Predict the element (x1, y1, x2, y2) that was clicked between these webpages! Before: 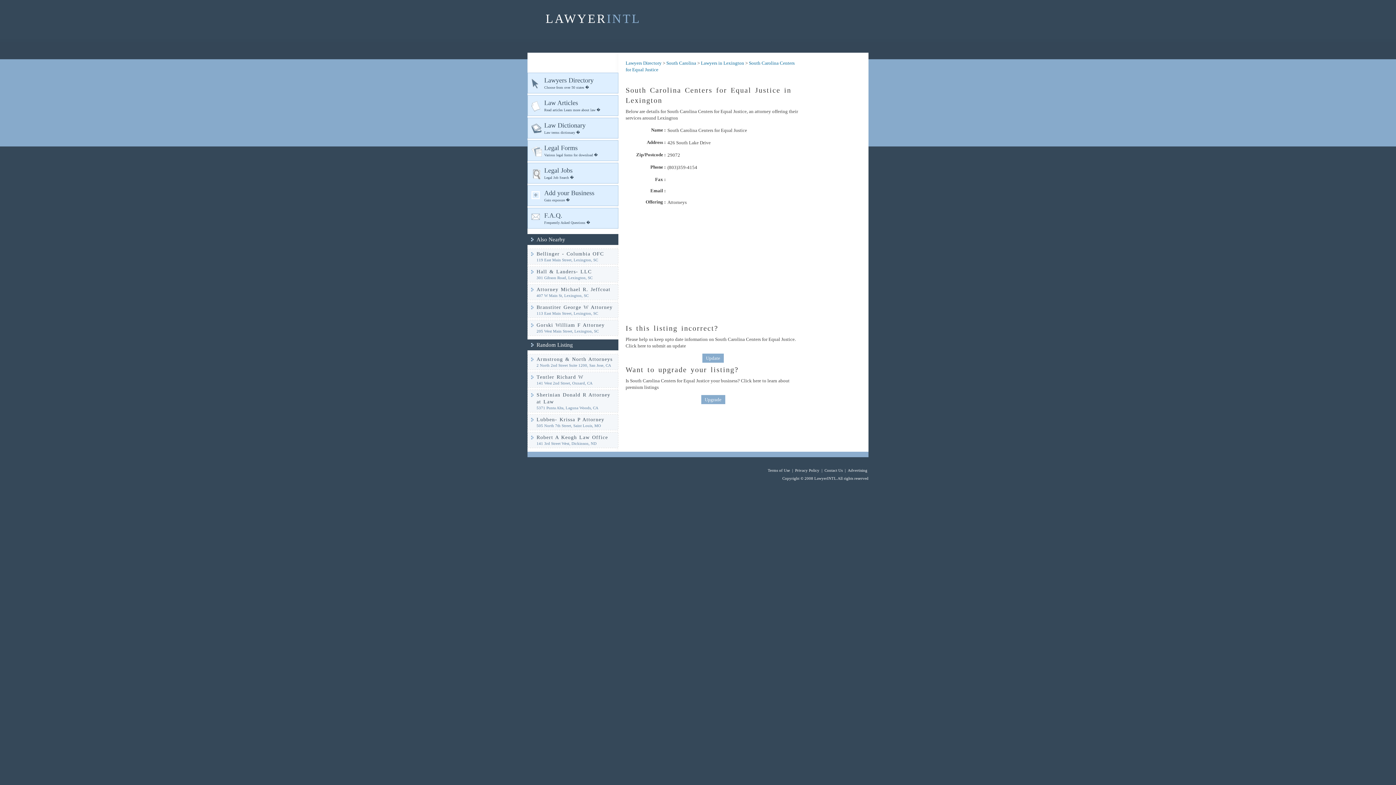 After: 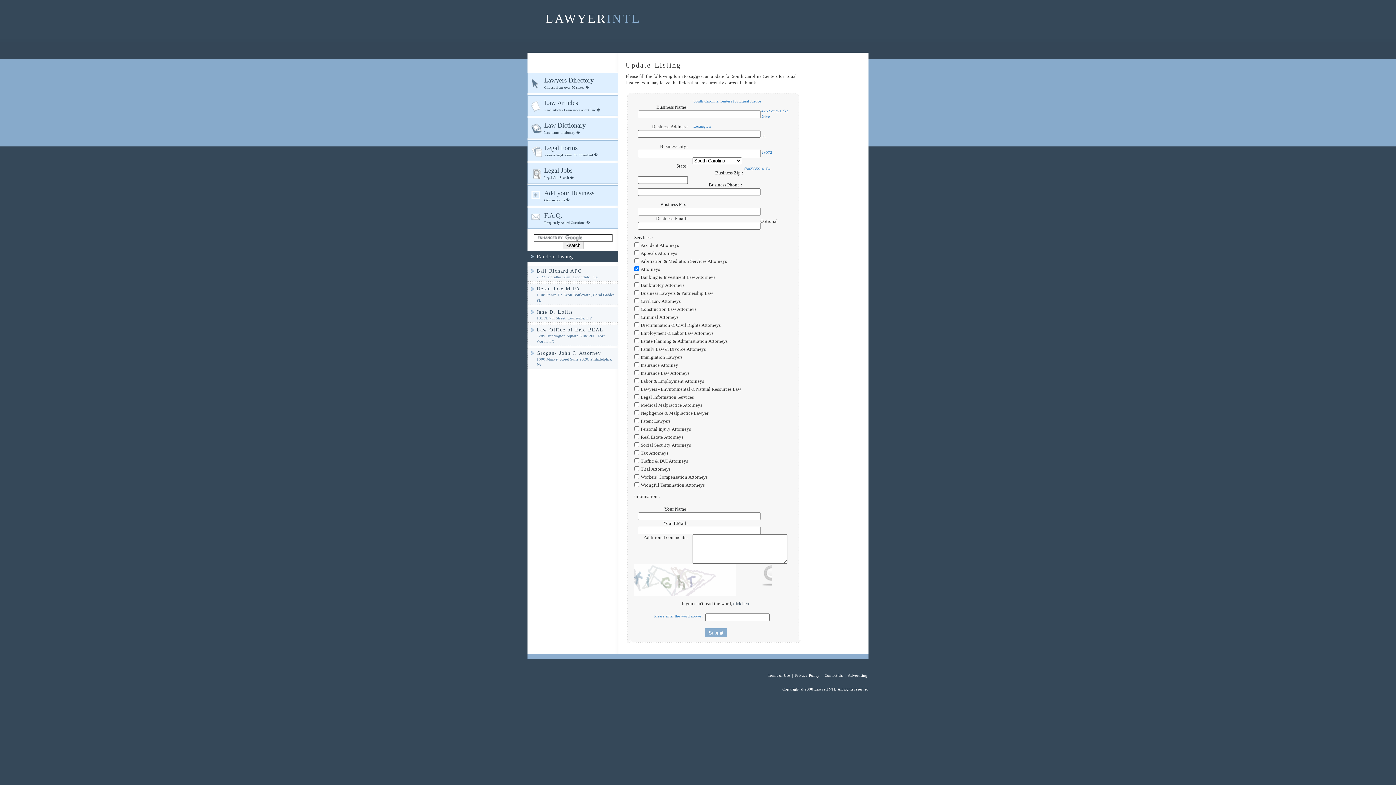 Action: bbox: (702, 353, 724, 362) label: Update